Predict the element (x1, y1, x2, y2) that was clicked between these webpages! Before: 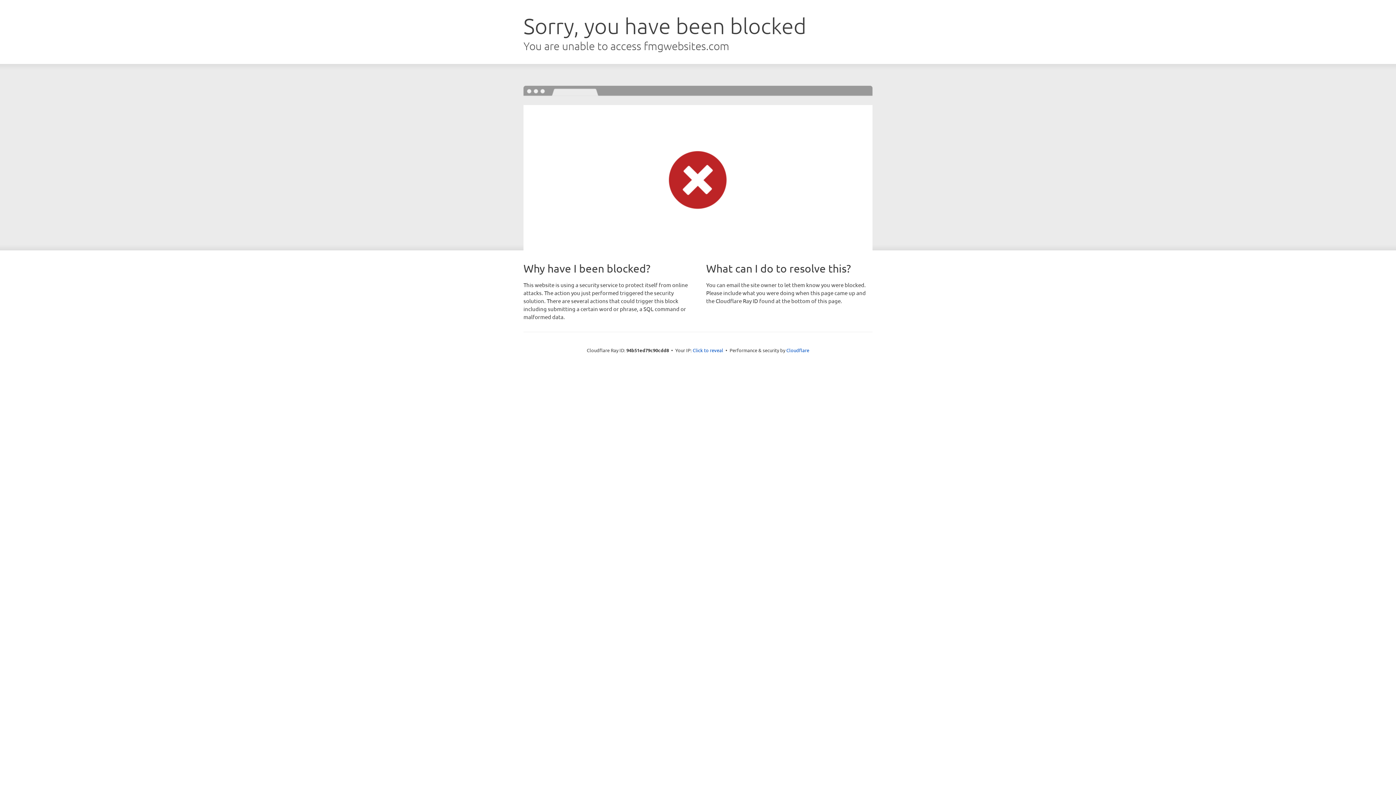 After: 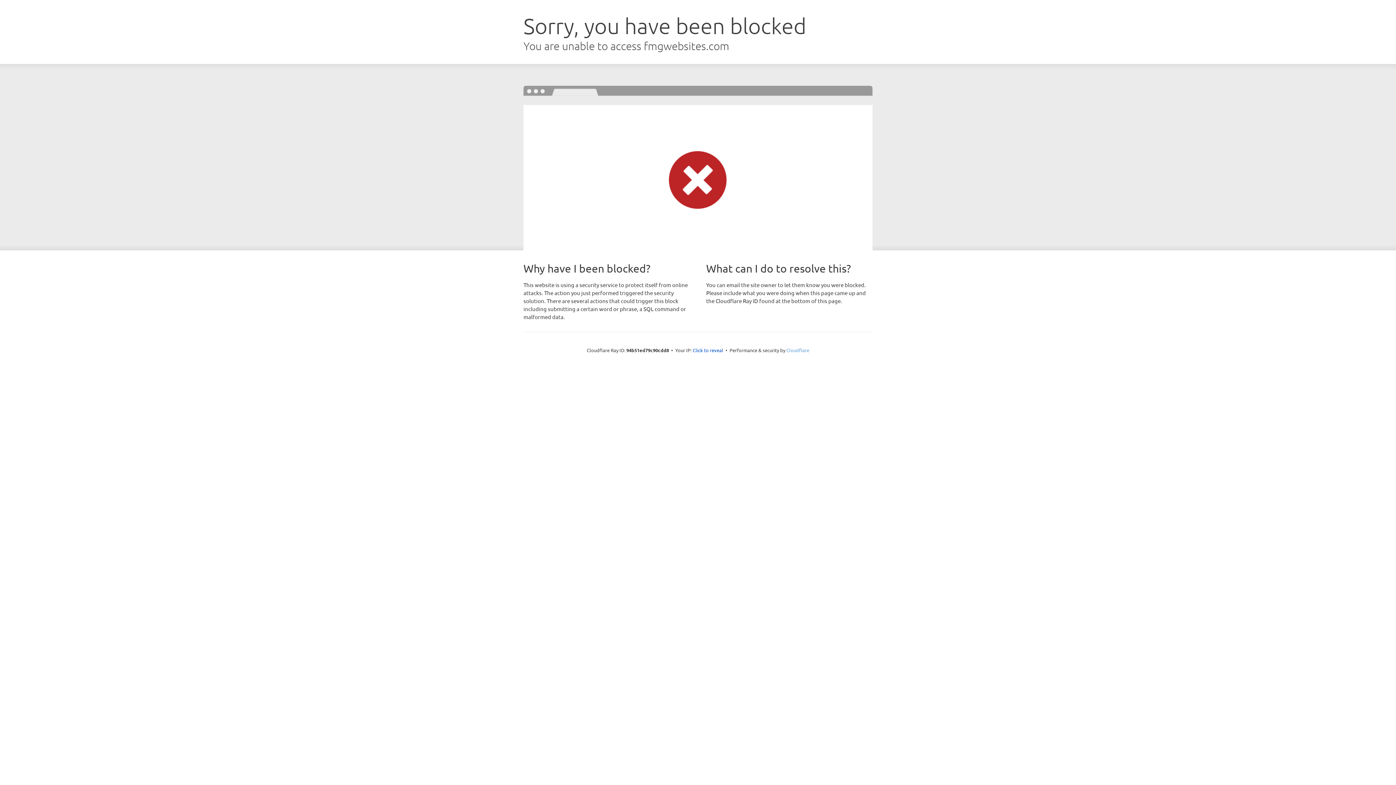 Action: label: Cloudflare bbox: (786, 347, 809, 353)